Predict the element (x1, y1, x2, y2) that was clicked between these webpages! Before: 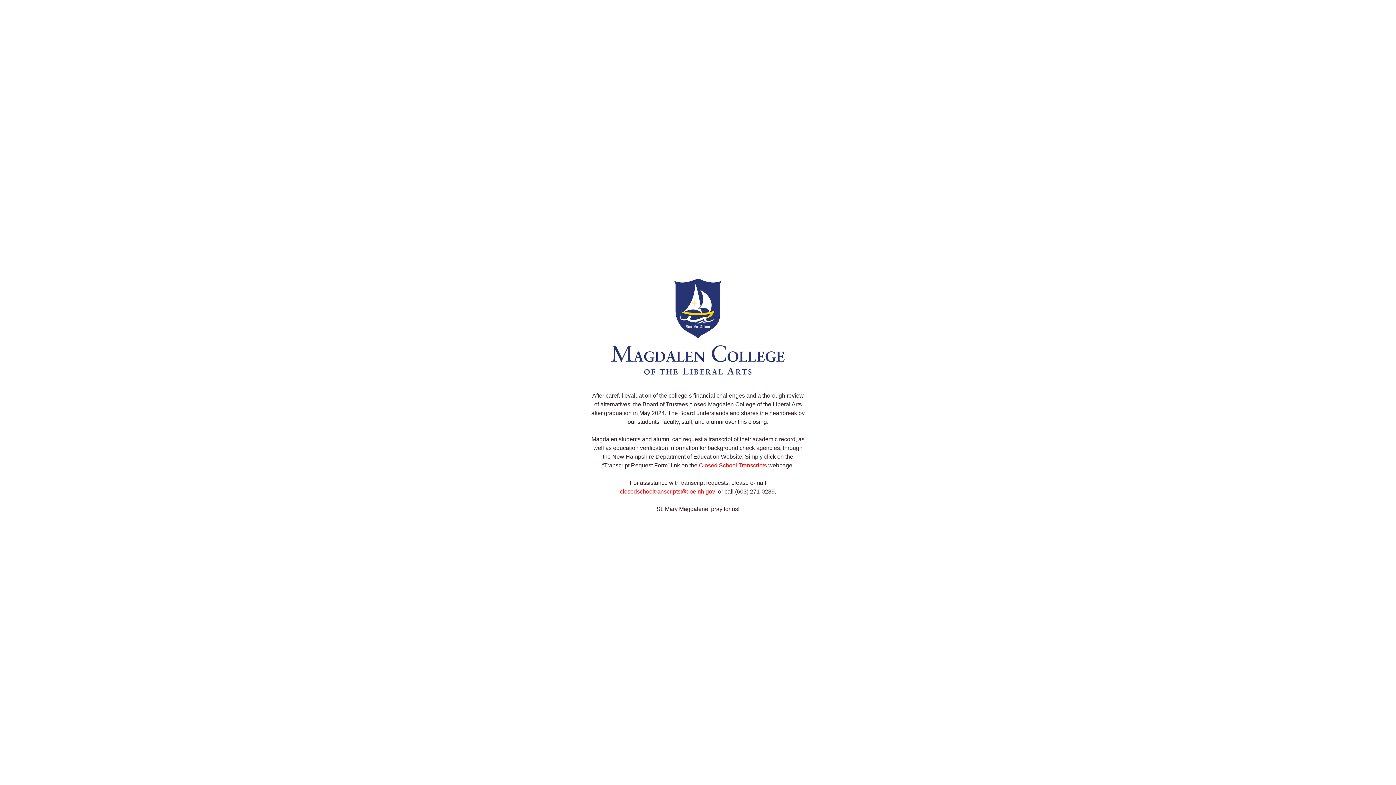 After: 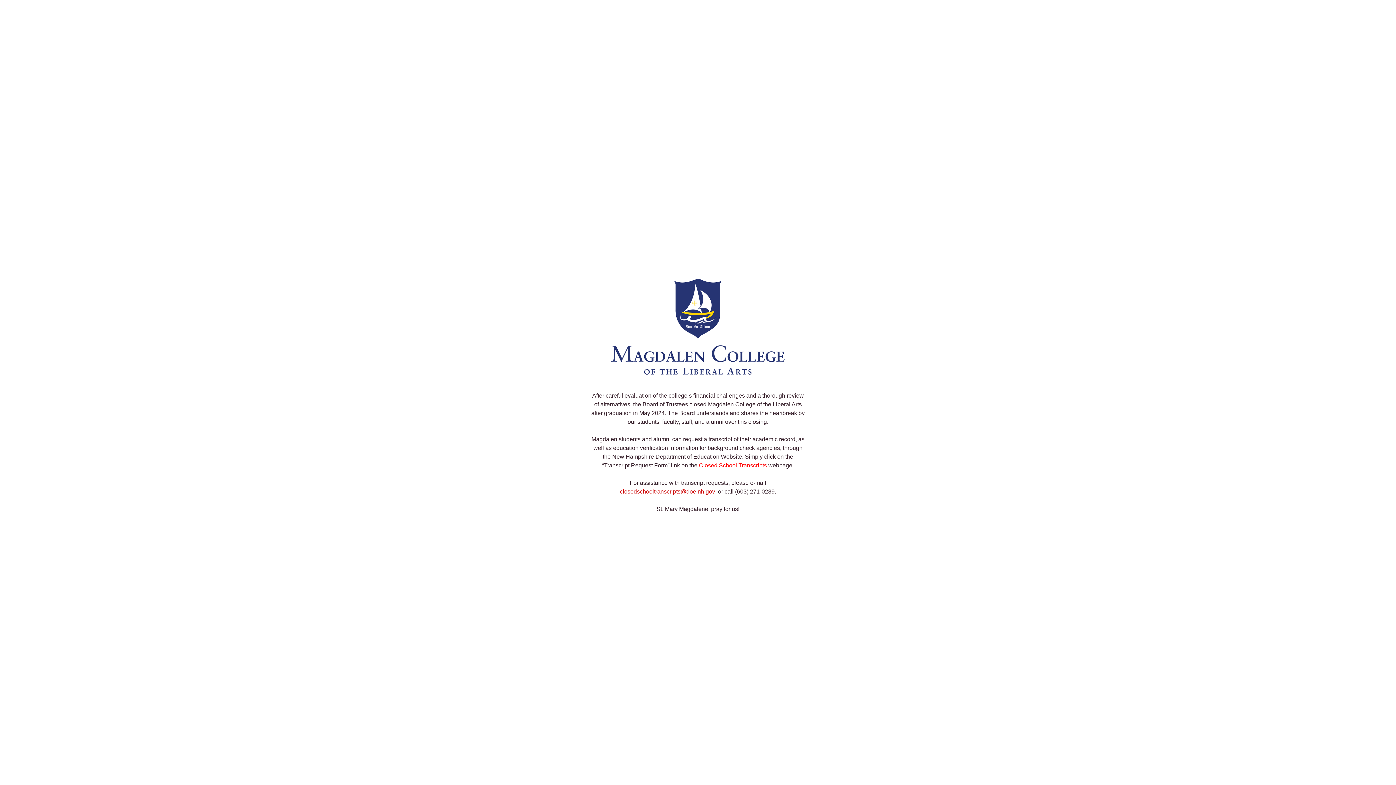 Action: bbox: (620, 488, 715, 494) label: closedschooltranscripts@doe.nh.gov